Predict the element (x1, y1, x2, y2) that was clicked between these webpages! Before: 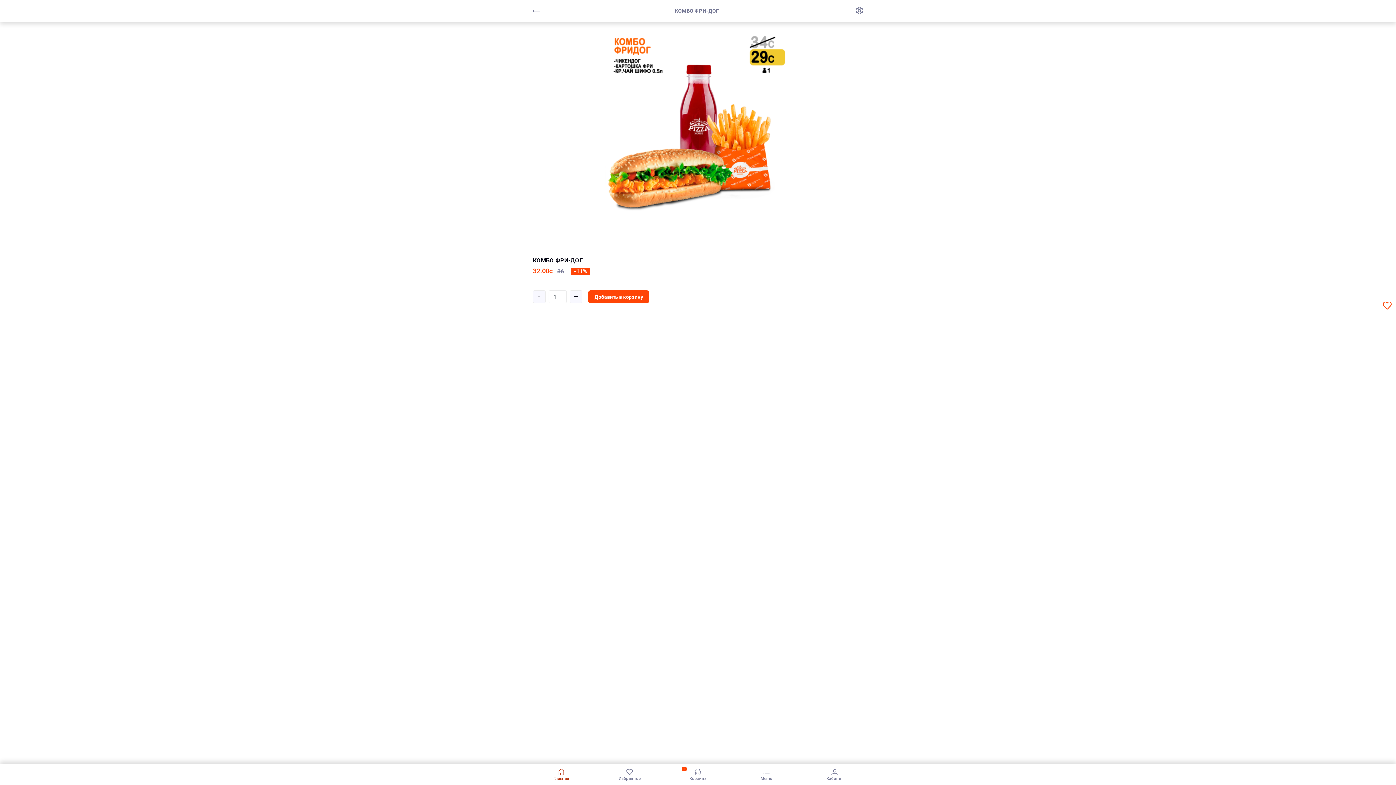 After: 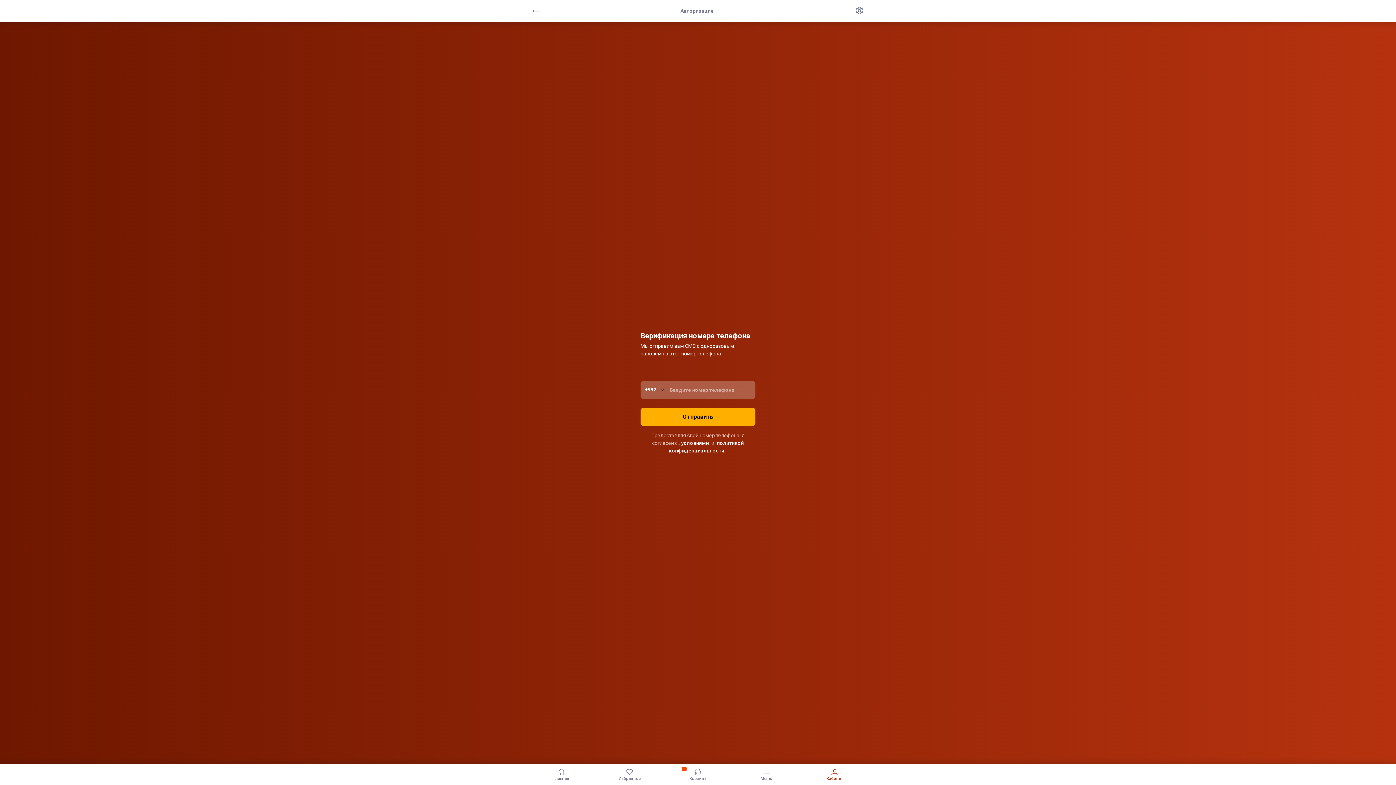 Action: bbox: (1383, 299, 1392, 312)